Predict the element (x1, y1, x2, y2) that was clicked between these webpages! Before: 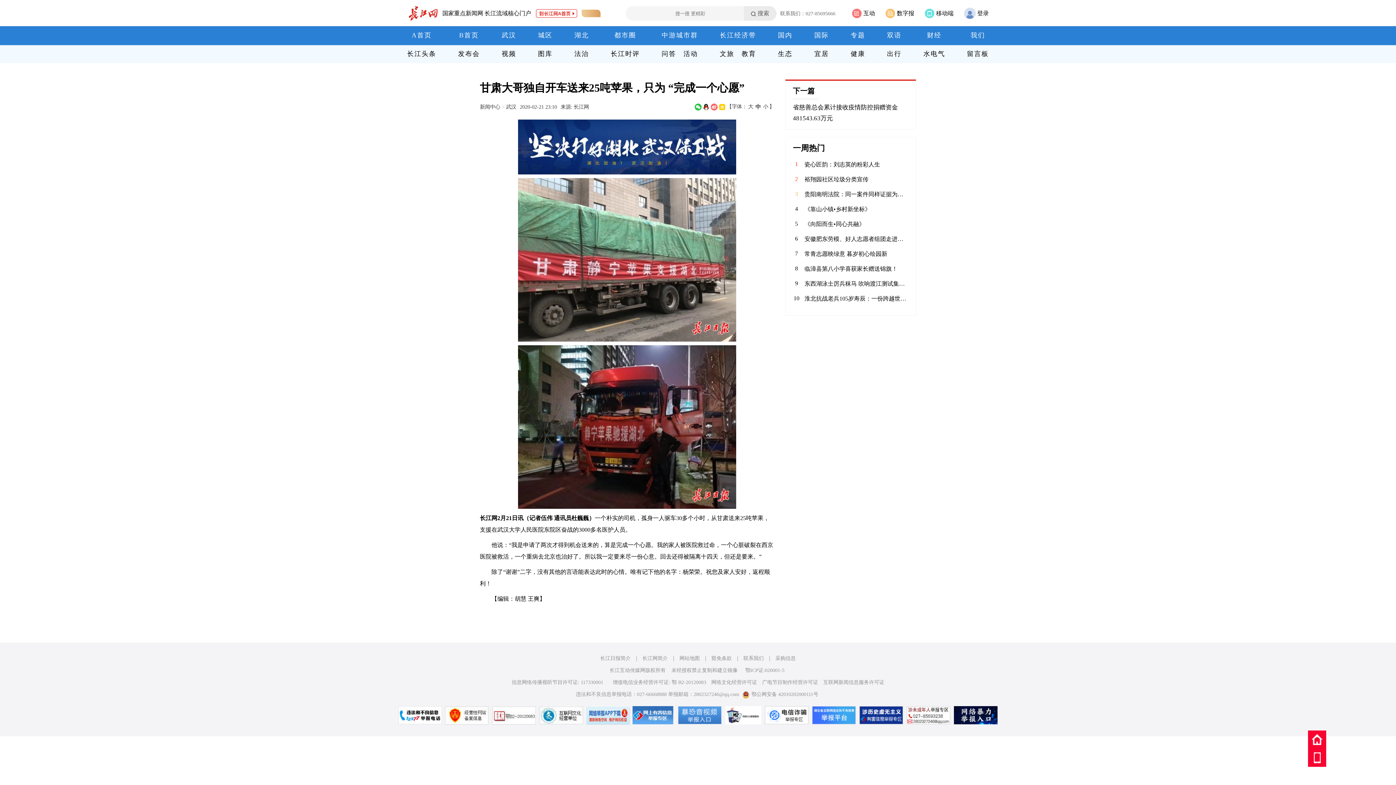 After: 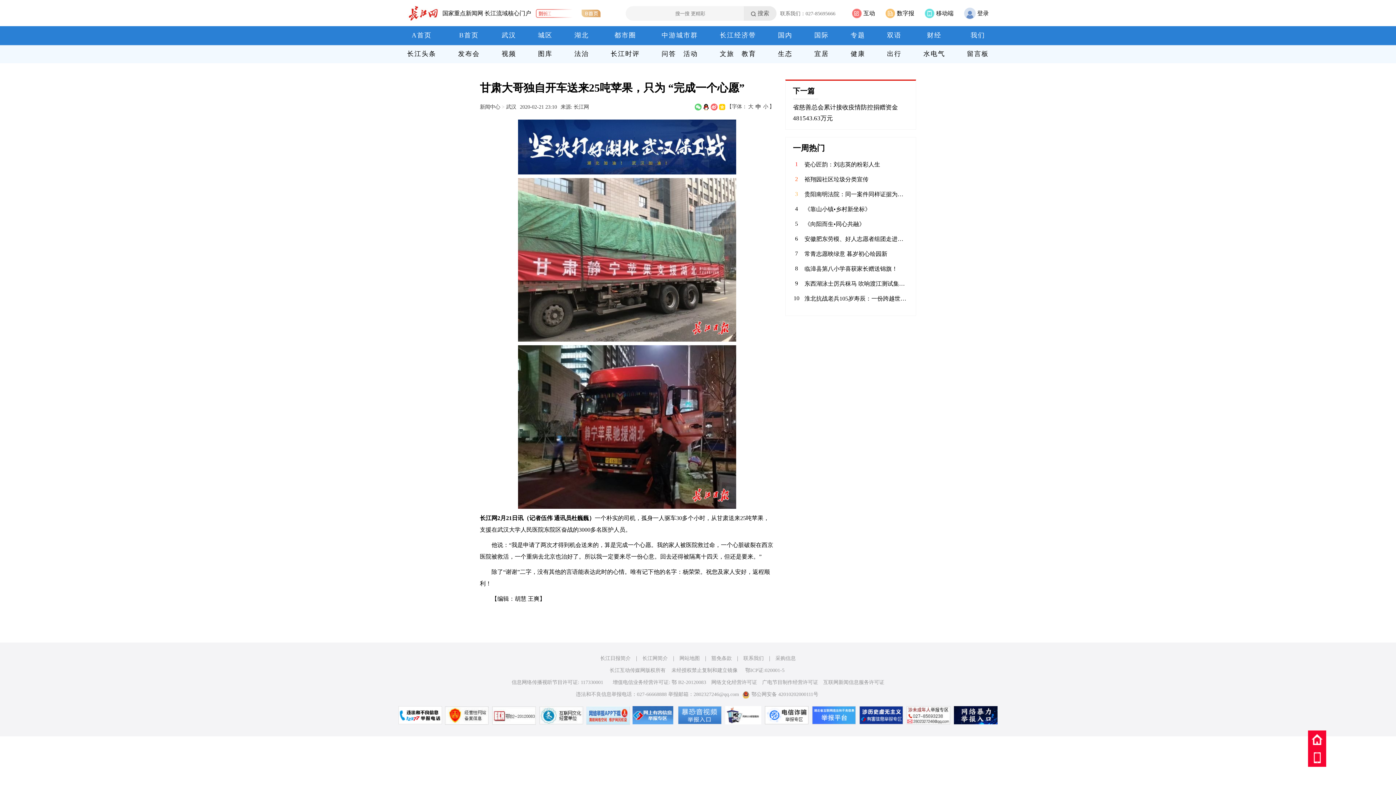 Action: bbox: (694, 103, 701, 110)